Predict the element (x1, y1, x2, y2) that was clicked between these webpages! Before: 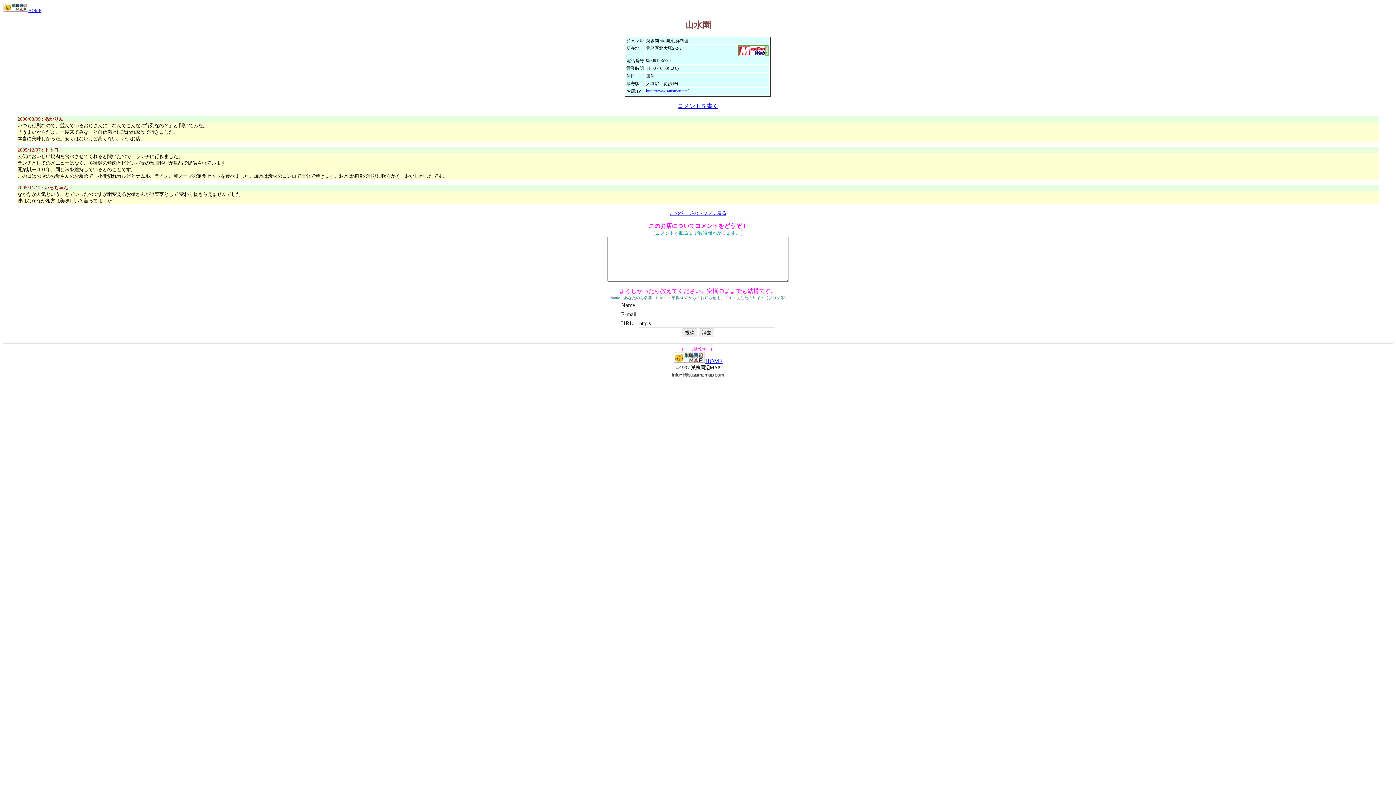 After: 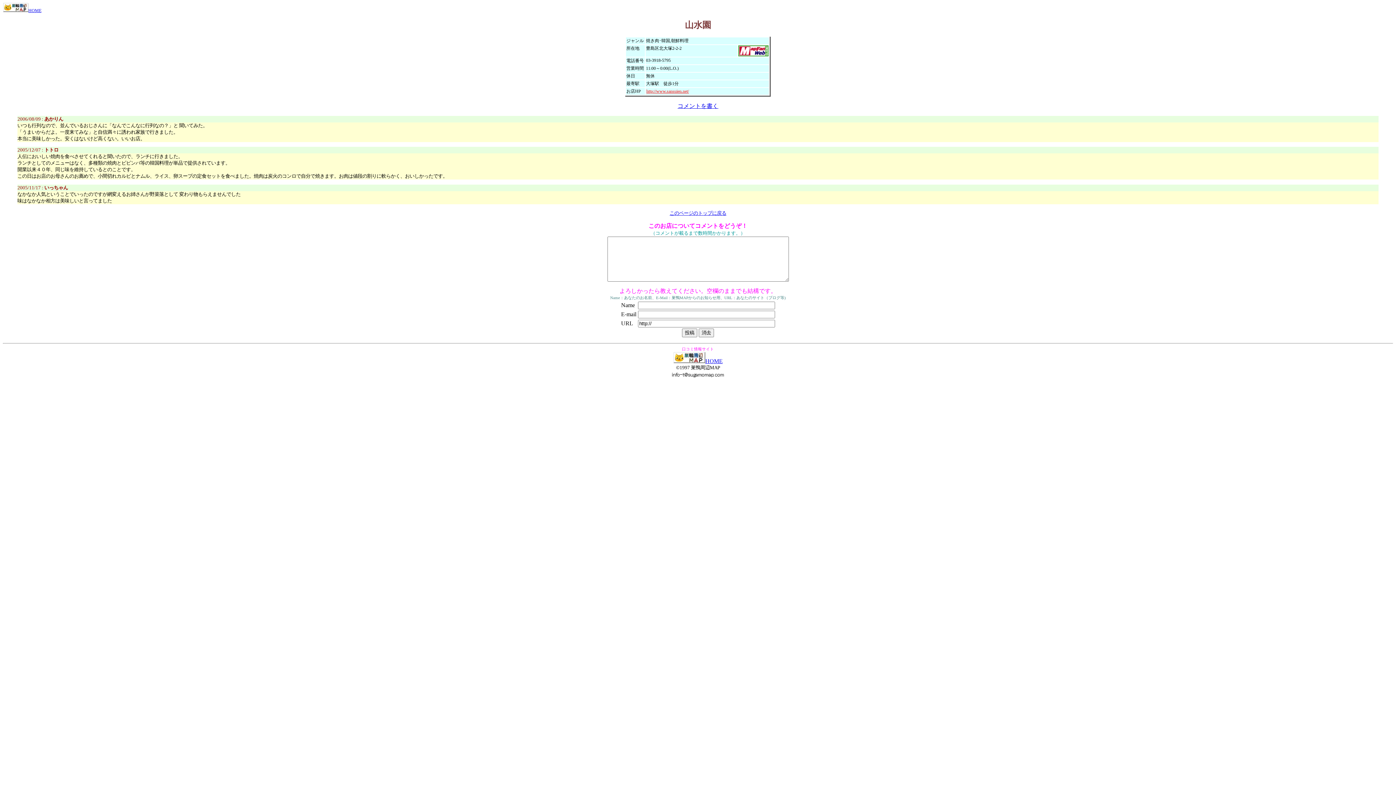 Action: bbox: (646, 88, 688, 93) label: http://www.sansuien.net/